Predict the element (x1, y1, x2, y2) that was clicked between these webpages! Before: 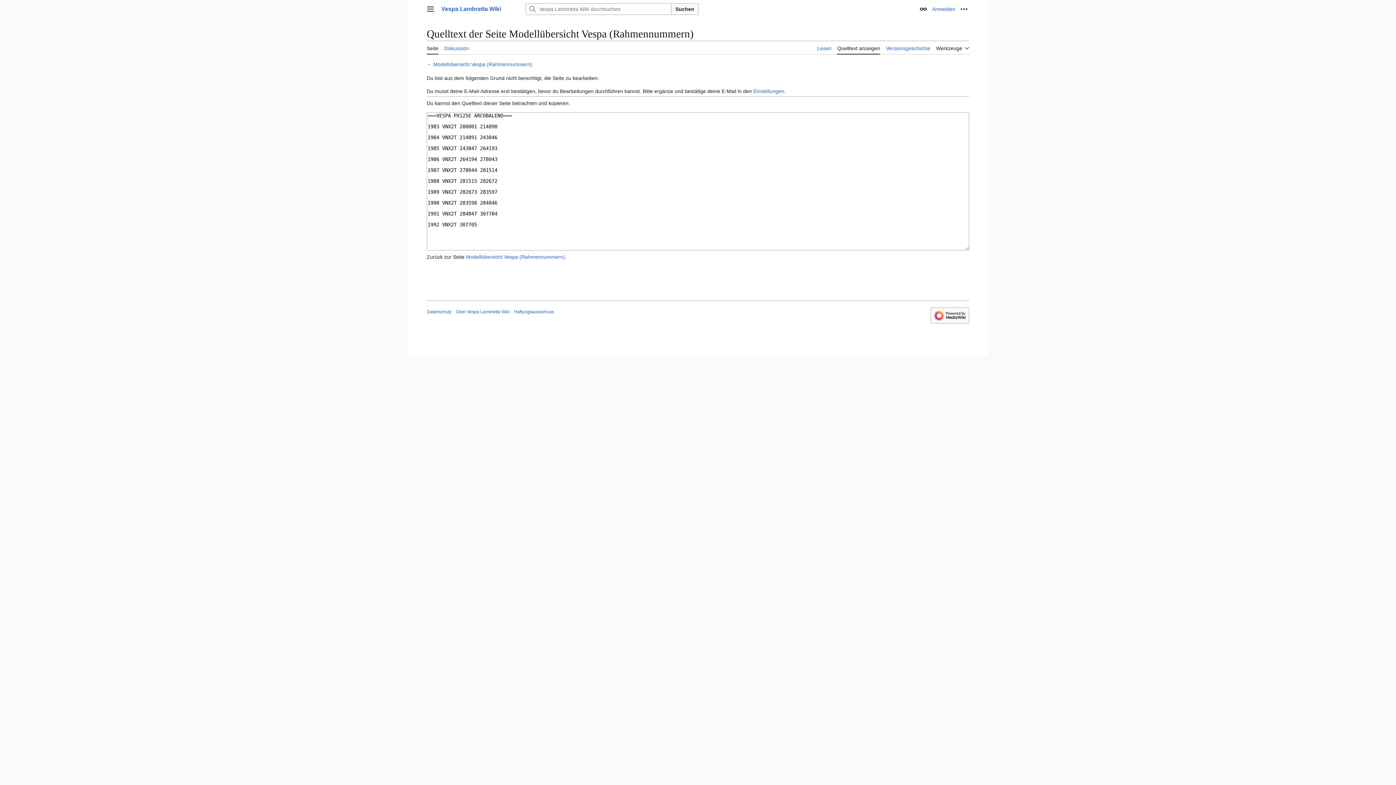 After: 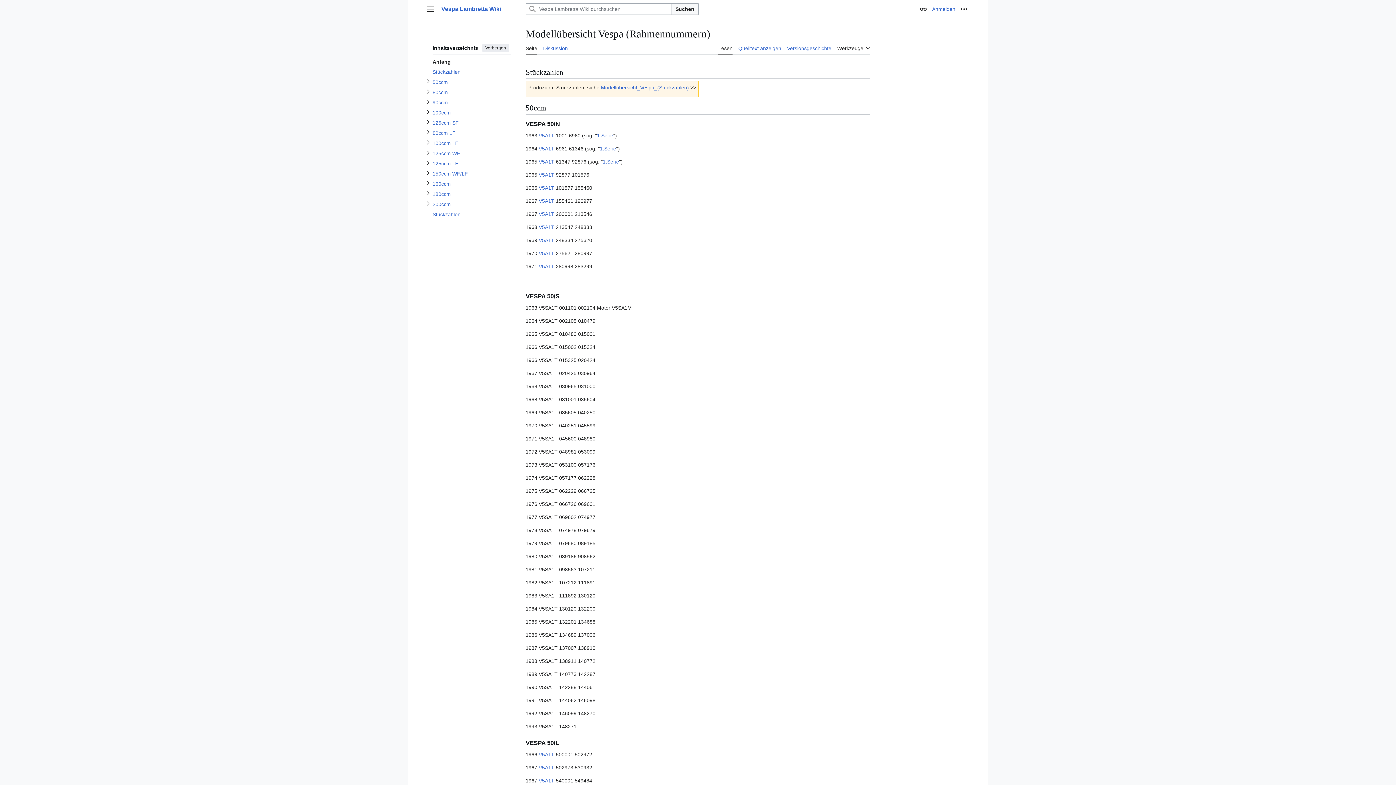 Action: label: Lesen bbox: (817, 41, 831, 54)